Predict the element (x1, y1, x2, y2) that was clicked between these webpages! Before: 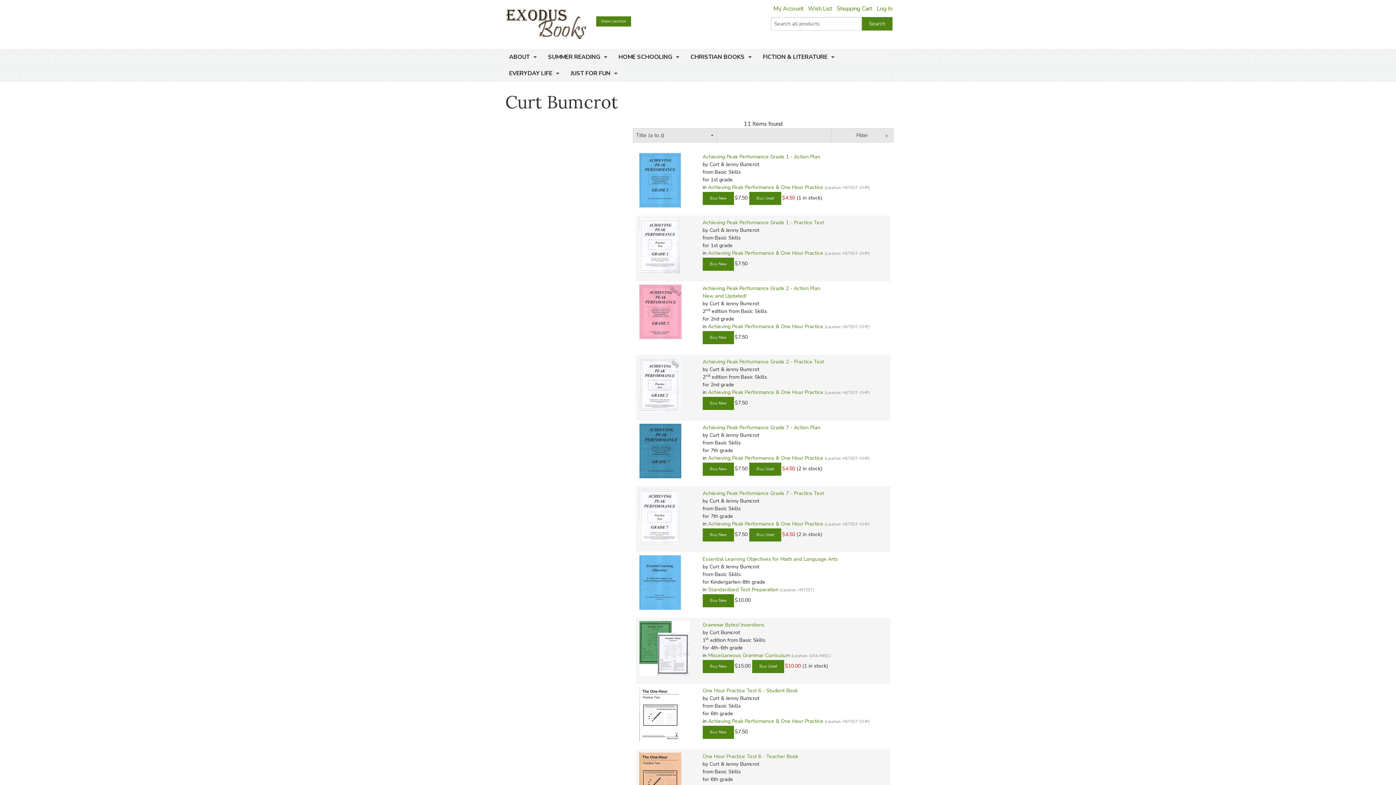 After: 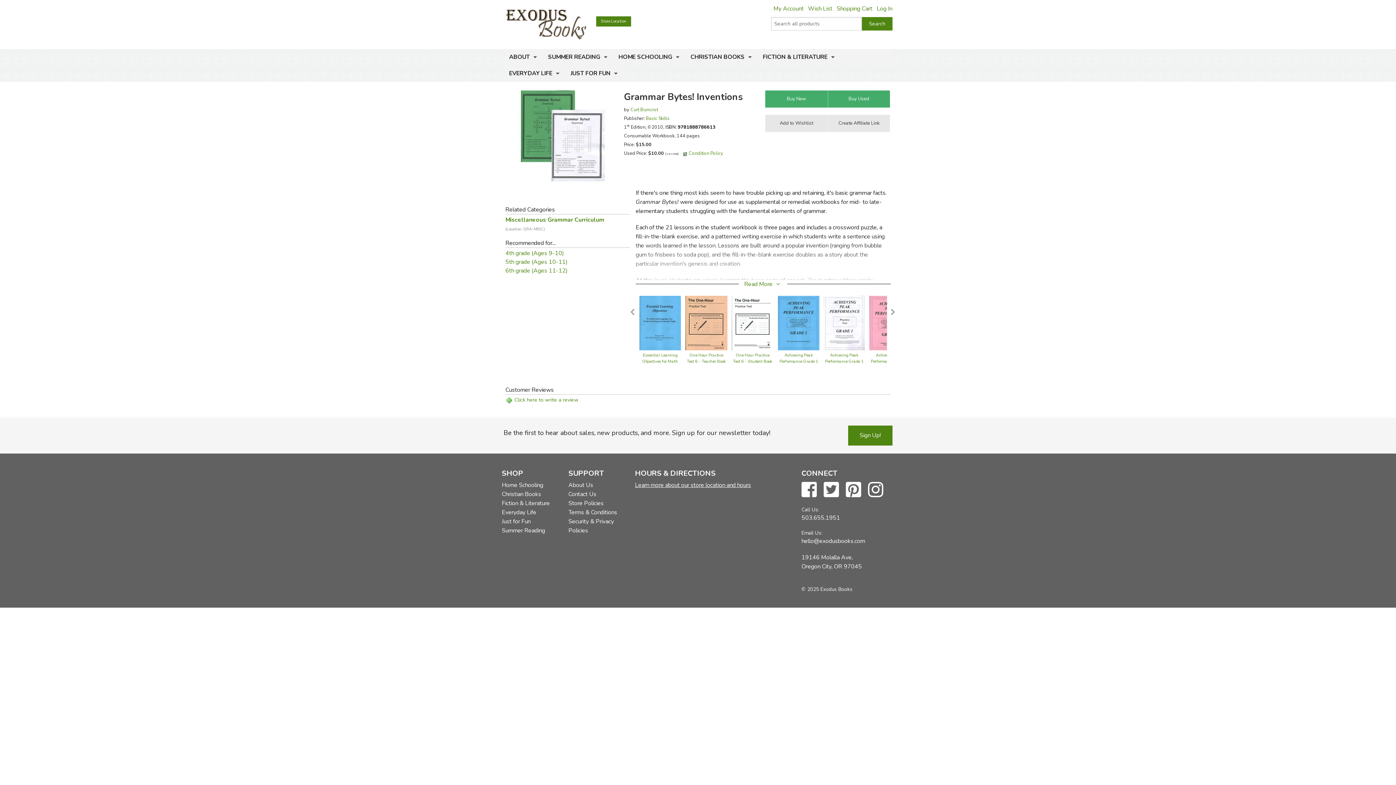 Action: label: Grammar Bytes! Inventions bbox: (702, 621, 764, 628)